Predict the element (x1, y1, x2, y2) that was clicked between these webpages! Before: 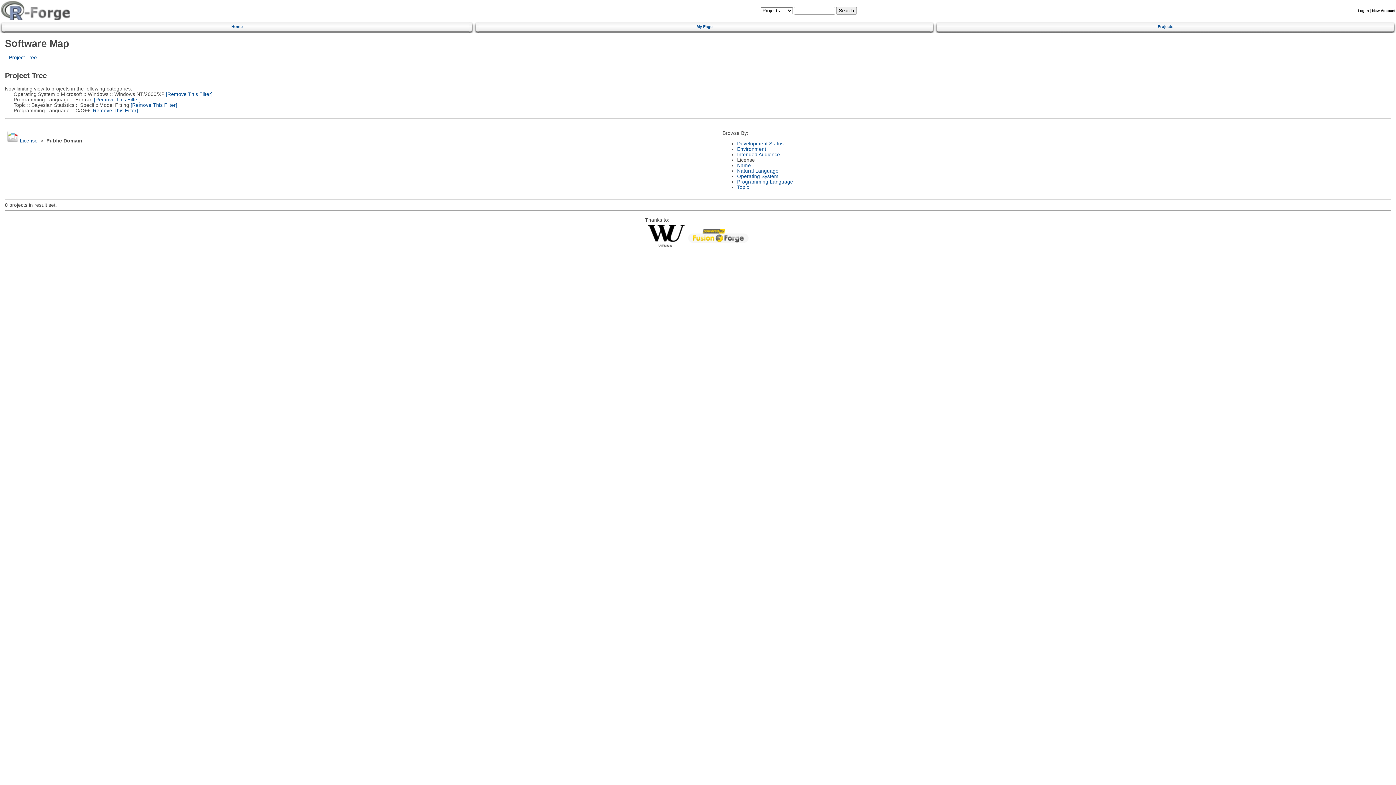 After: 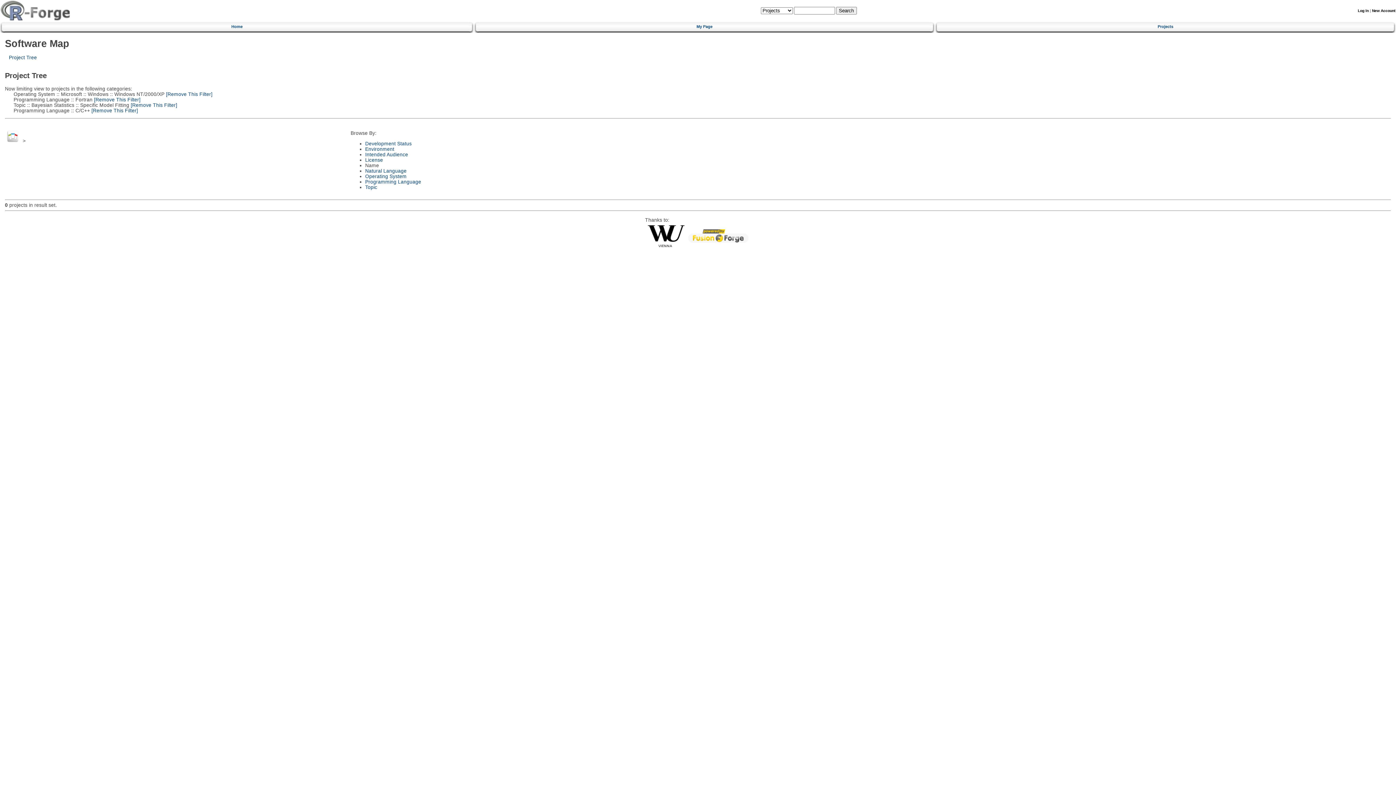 Action: label: Name bbox: (737, 162, 751, 168)